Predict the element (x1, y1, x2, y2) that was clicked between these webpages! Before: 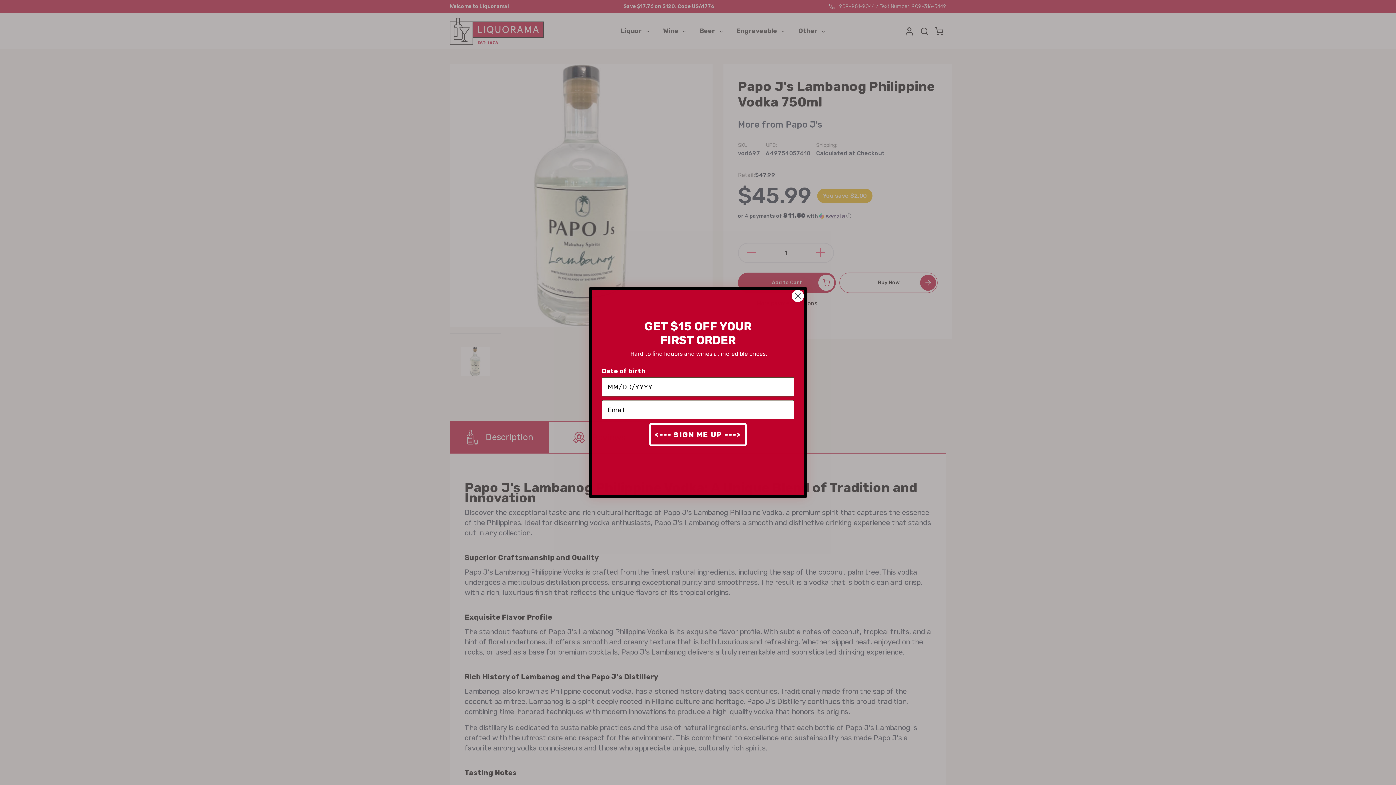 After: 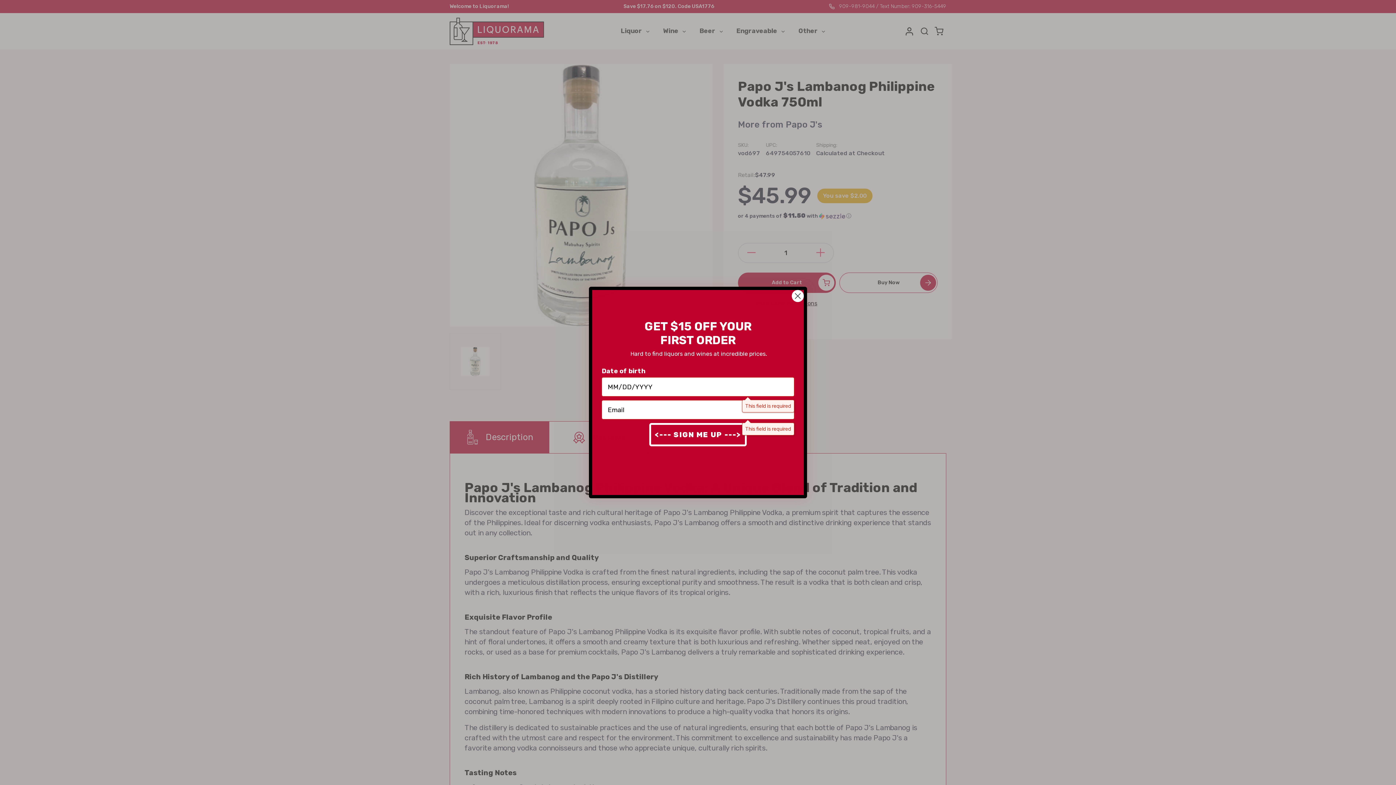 Action: bbox: (649, 423, 746, 446) label: <--- SIGN ME UP --->